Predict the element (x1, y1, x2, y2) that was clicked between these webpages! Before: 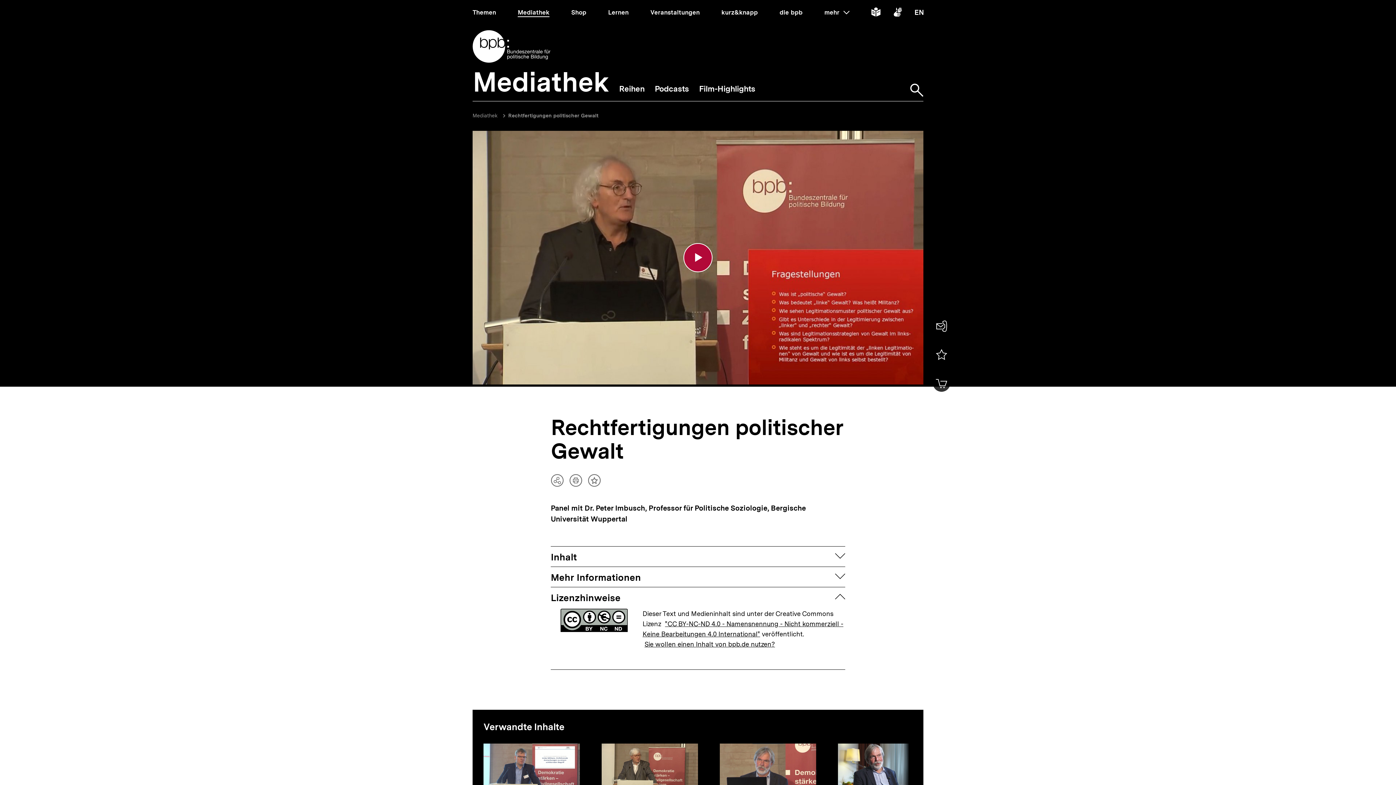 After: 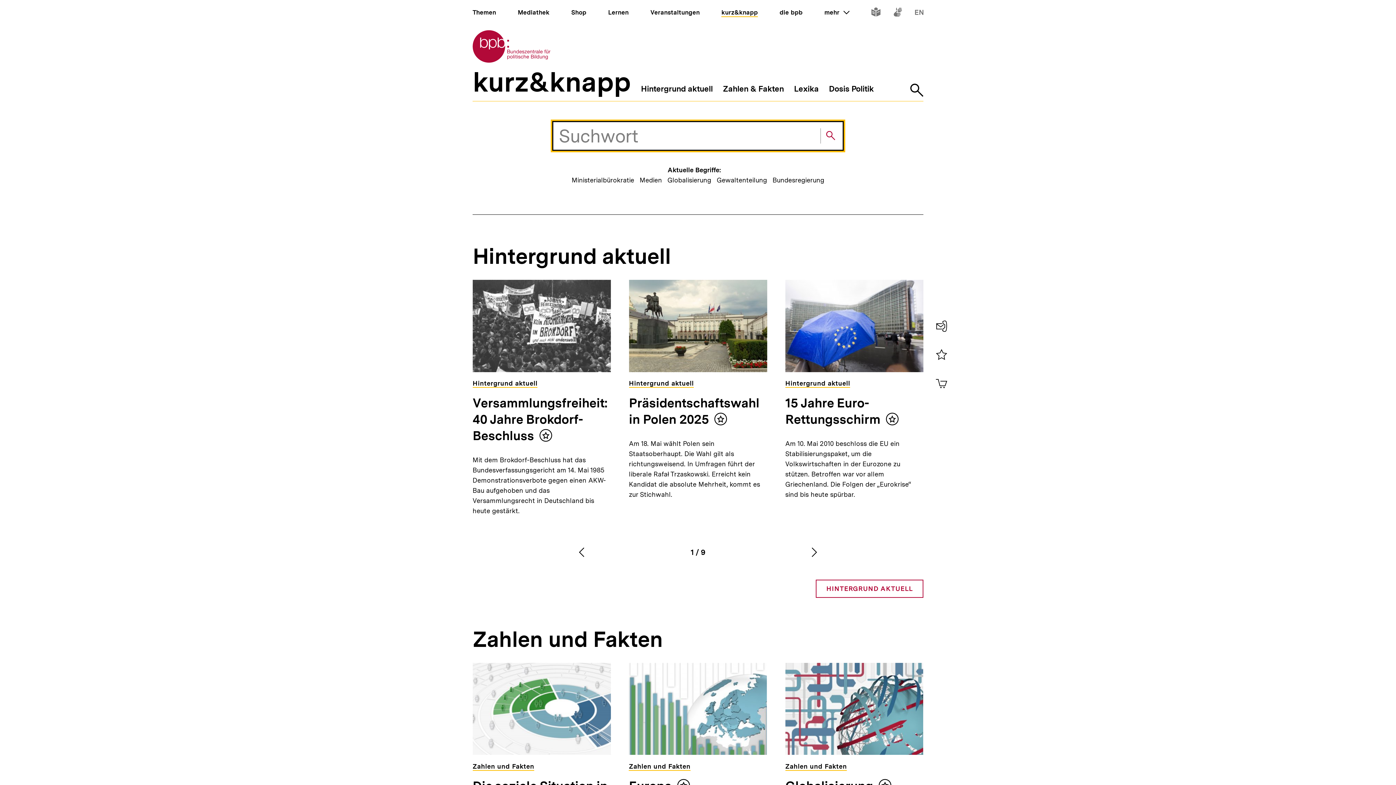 Action: bbox: (721, 8, 758, 16) label: kurz&knapp